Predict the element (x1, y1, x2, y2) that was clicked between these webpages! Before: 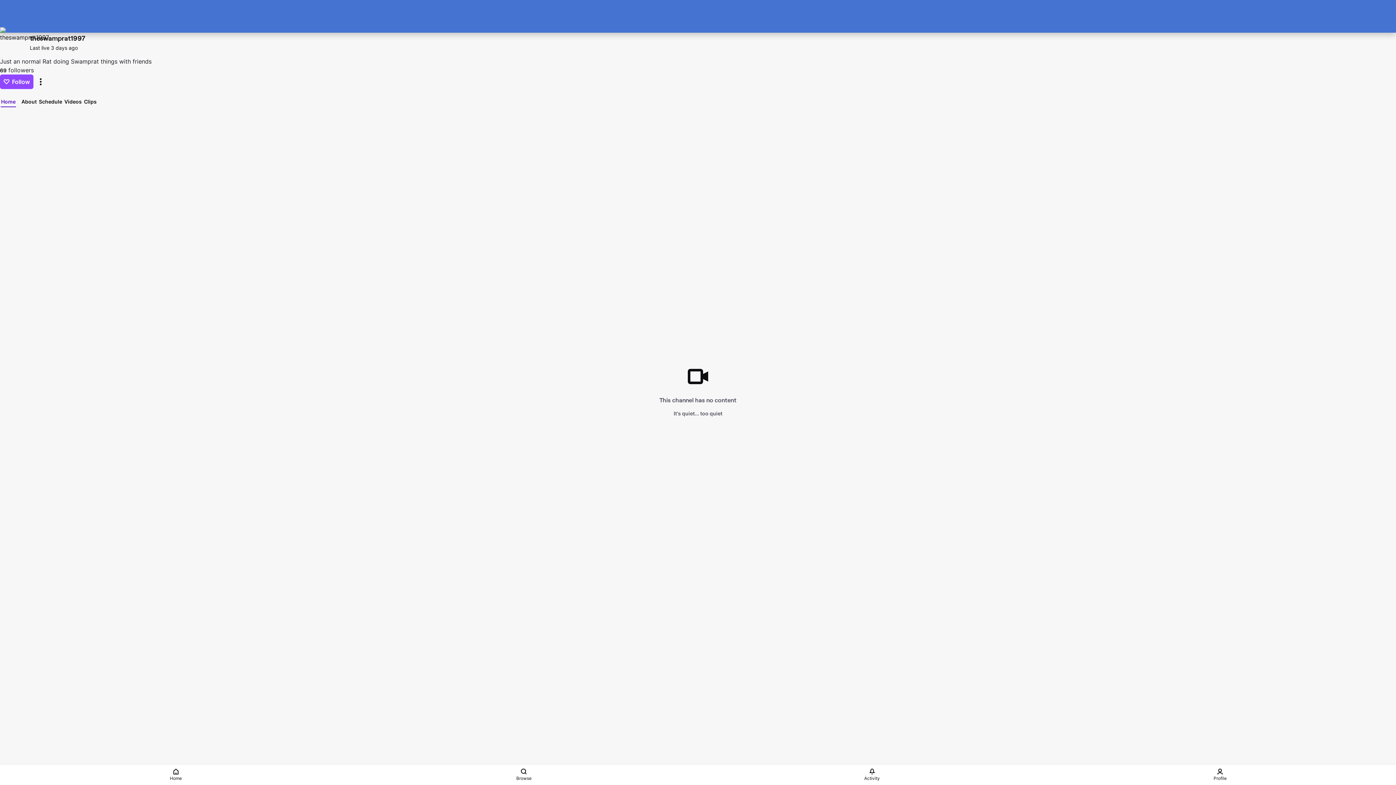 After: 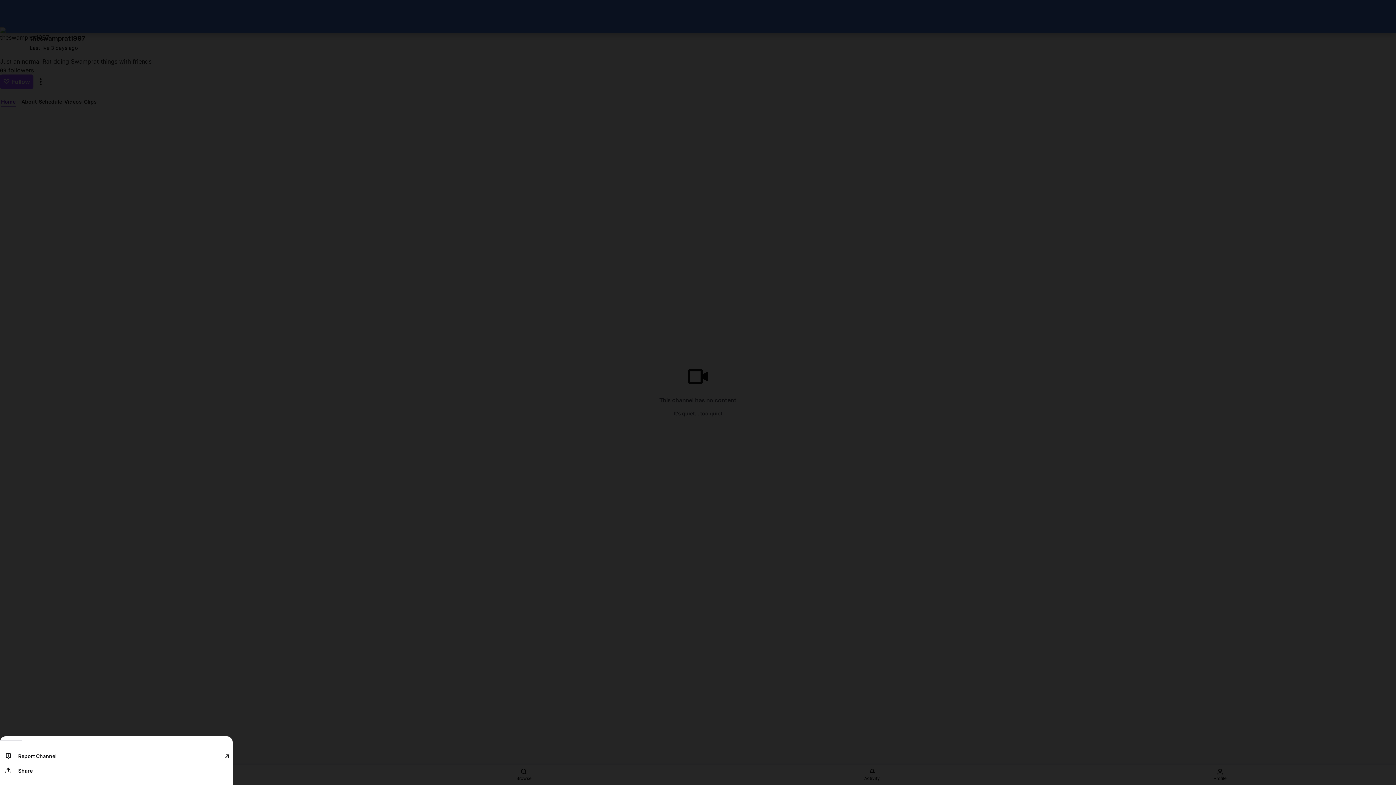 Action: bbox: (33, 74, 48, 89) label: More actions